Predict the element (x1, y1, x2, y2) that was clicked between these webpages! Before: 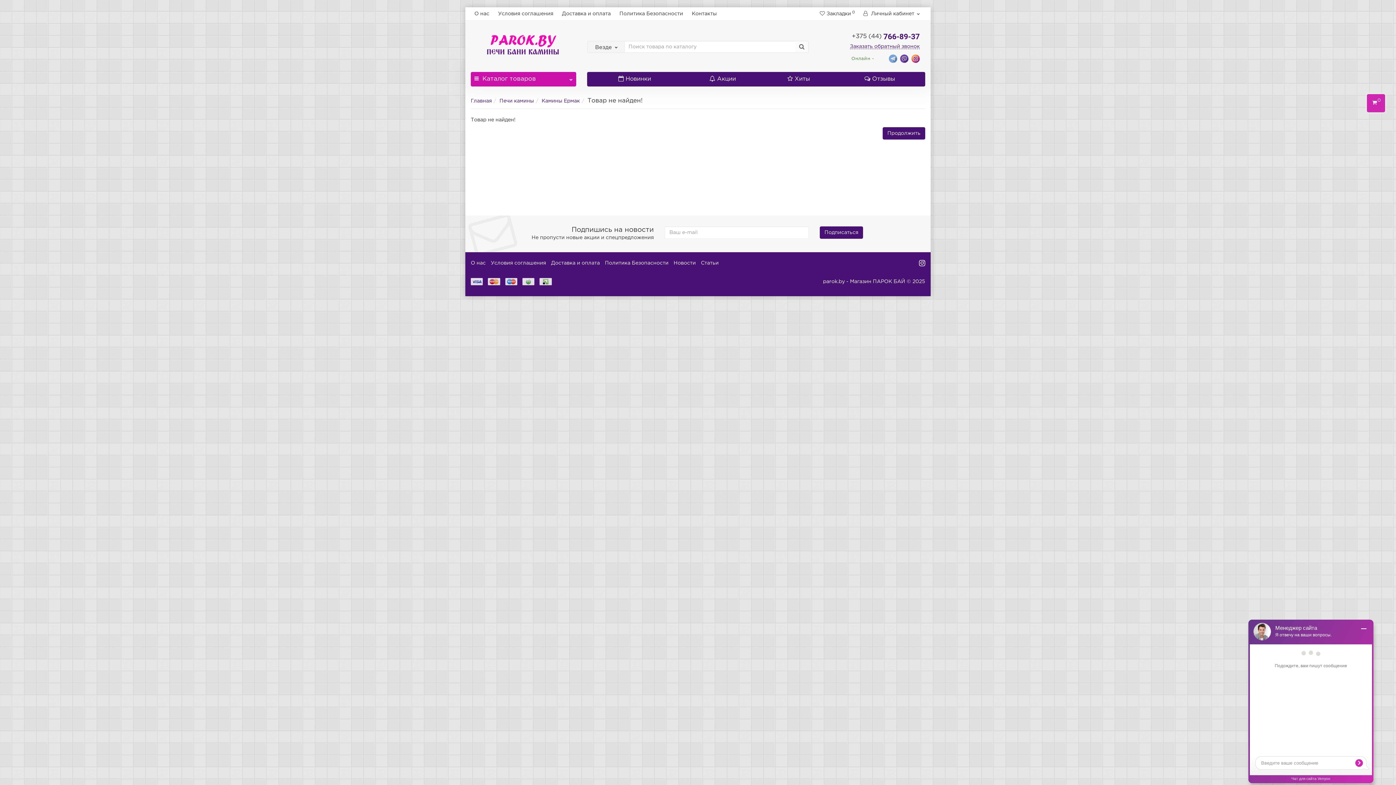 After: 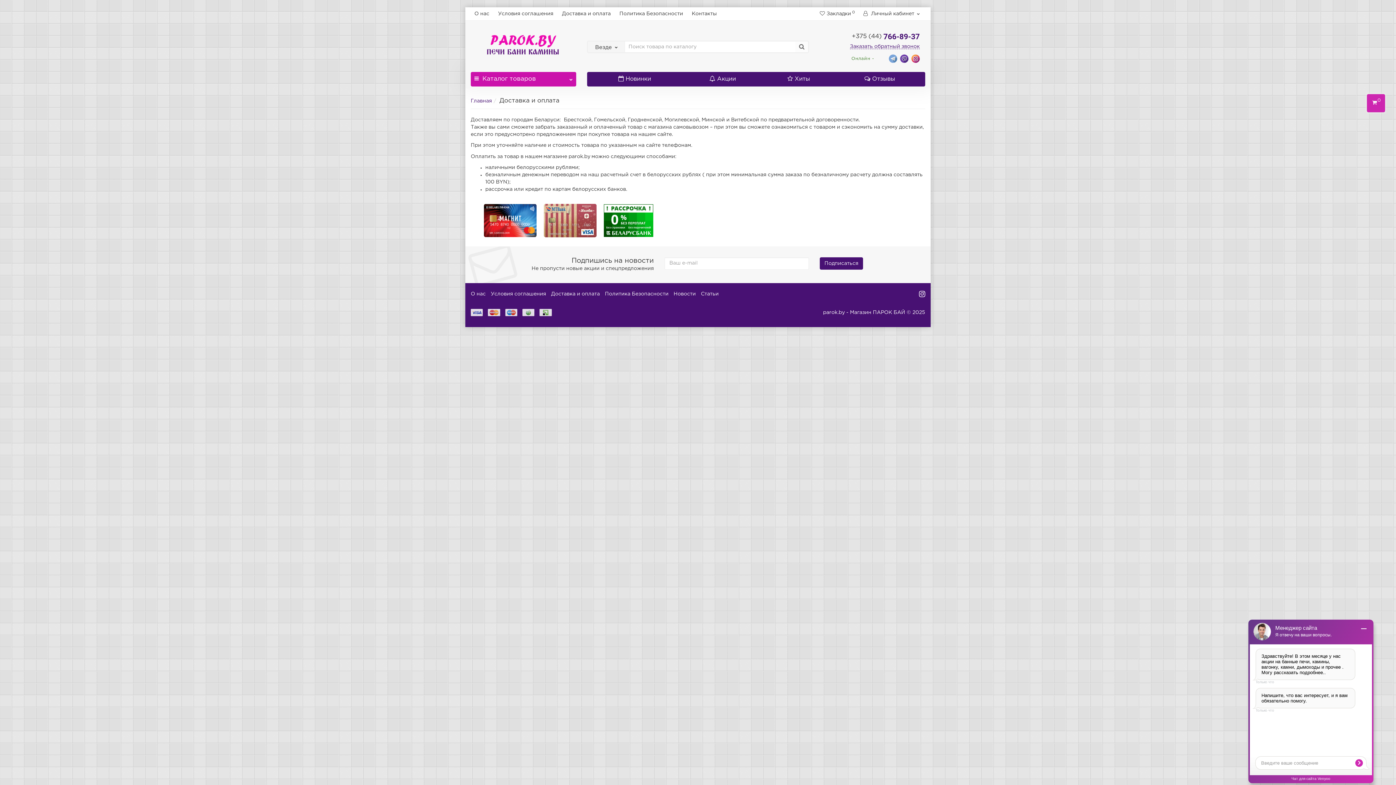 Action: bbox: (551, 261, 600, 265) label: Доставка и оплата